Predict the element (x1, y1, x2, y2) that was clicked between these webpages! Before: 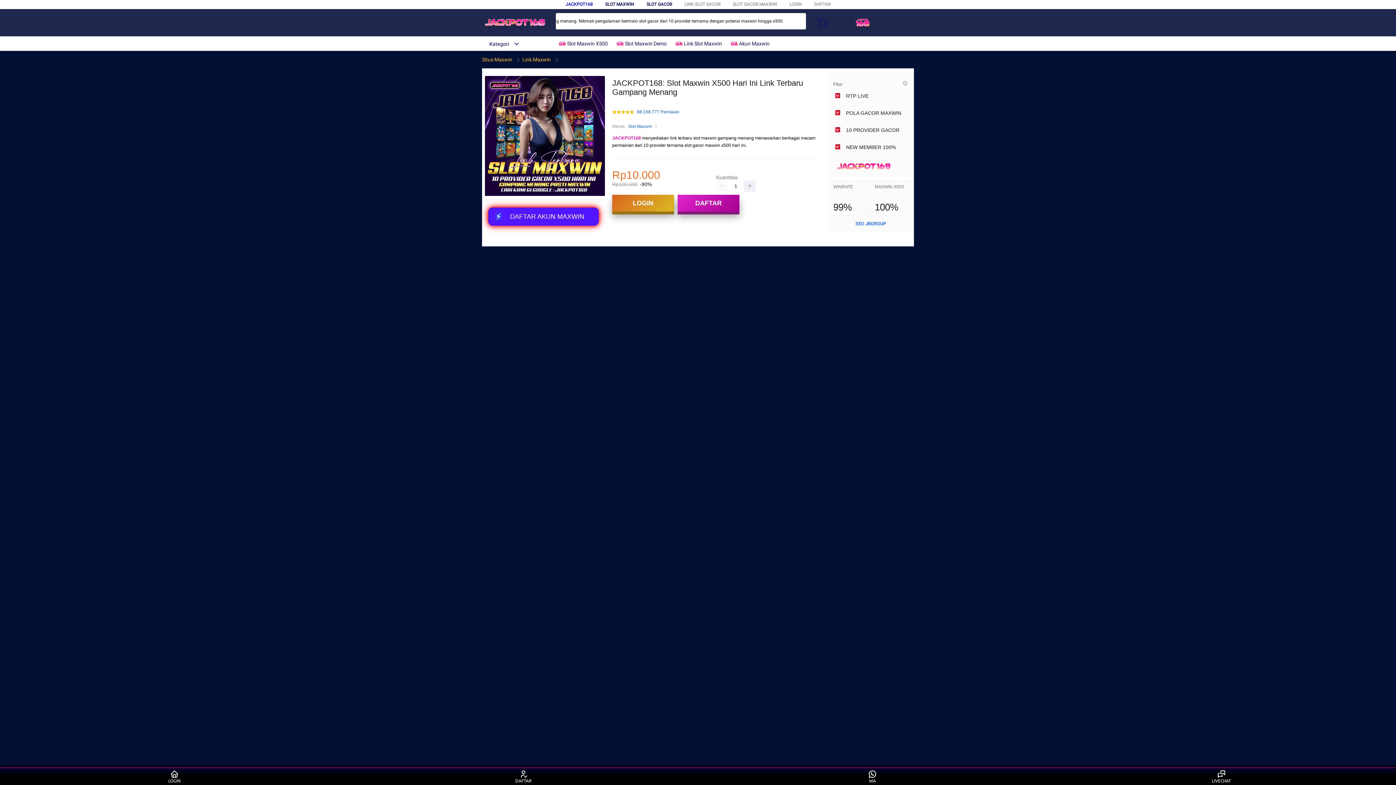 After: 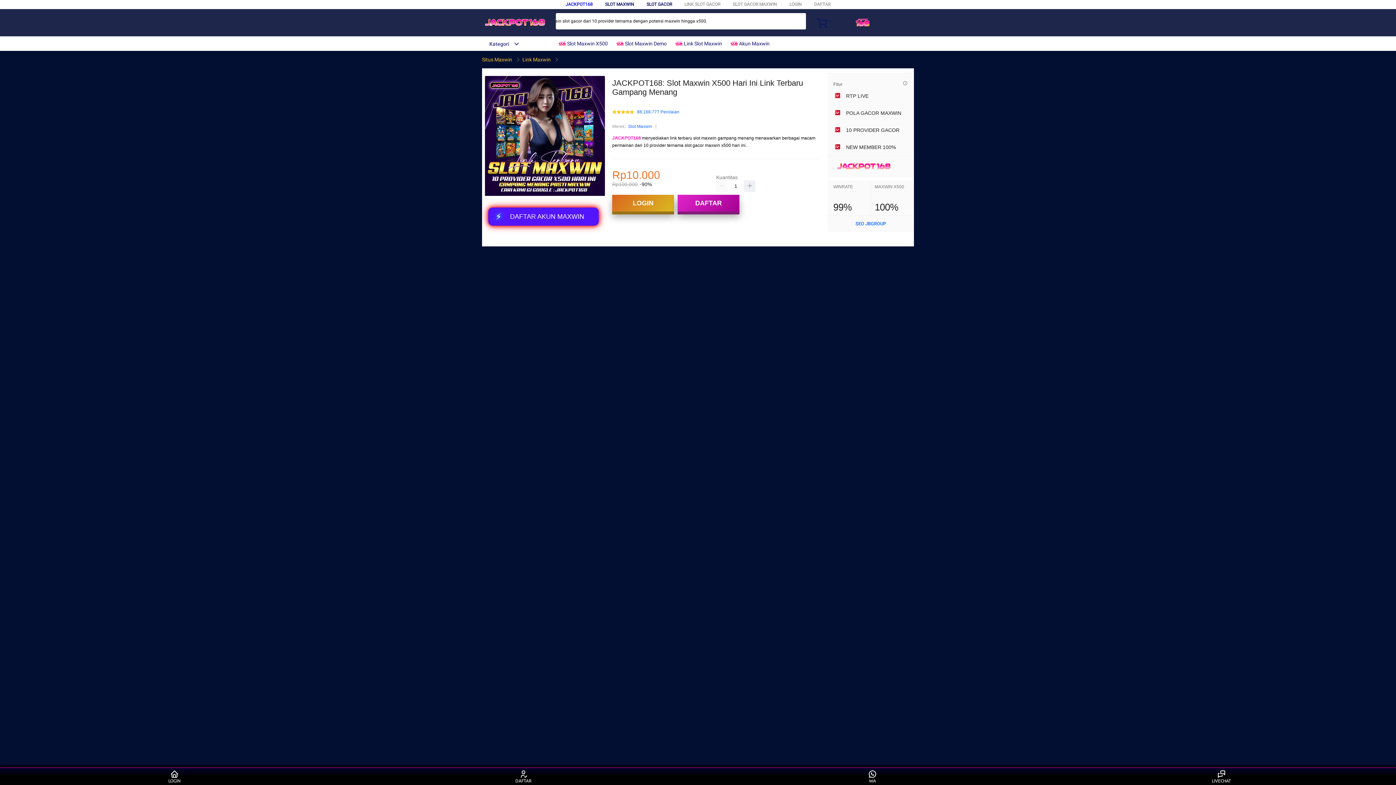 Action: label:  Link Slot Maxwin bbox: (675, 36, 725, 50)